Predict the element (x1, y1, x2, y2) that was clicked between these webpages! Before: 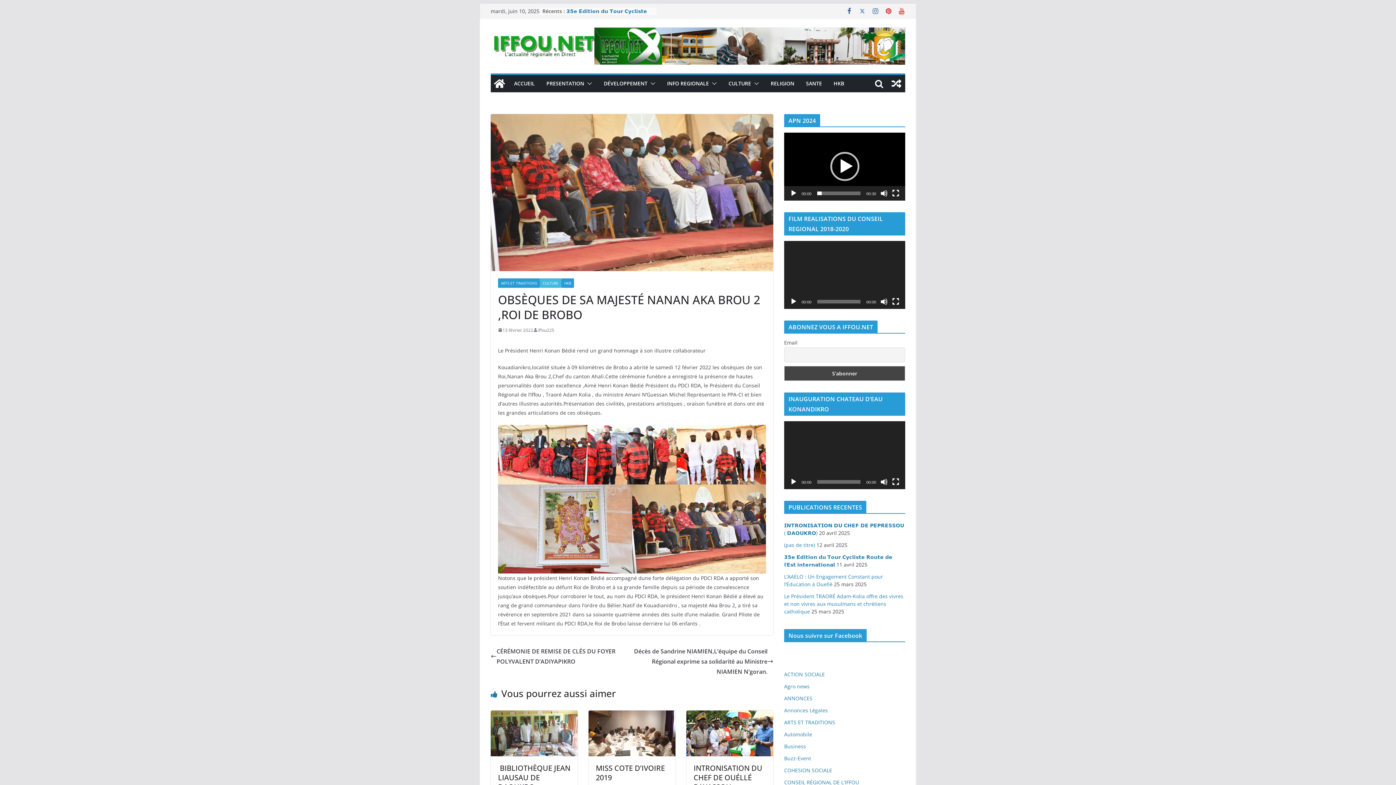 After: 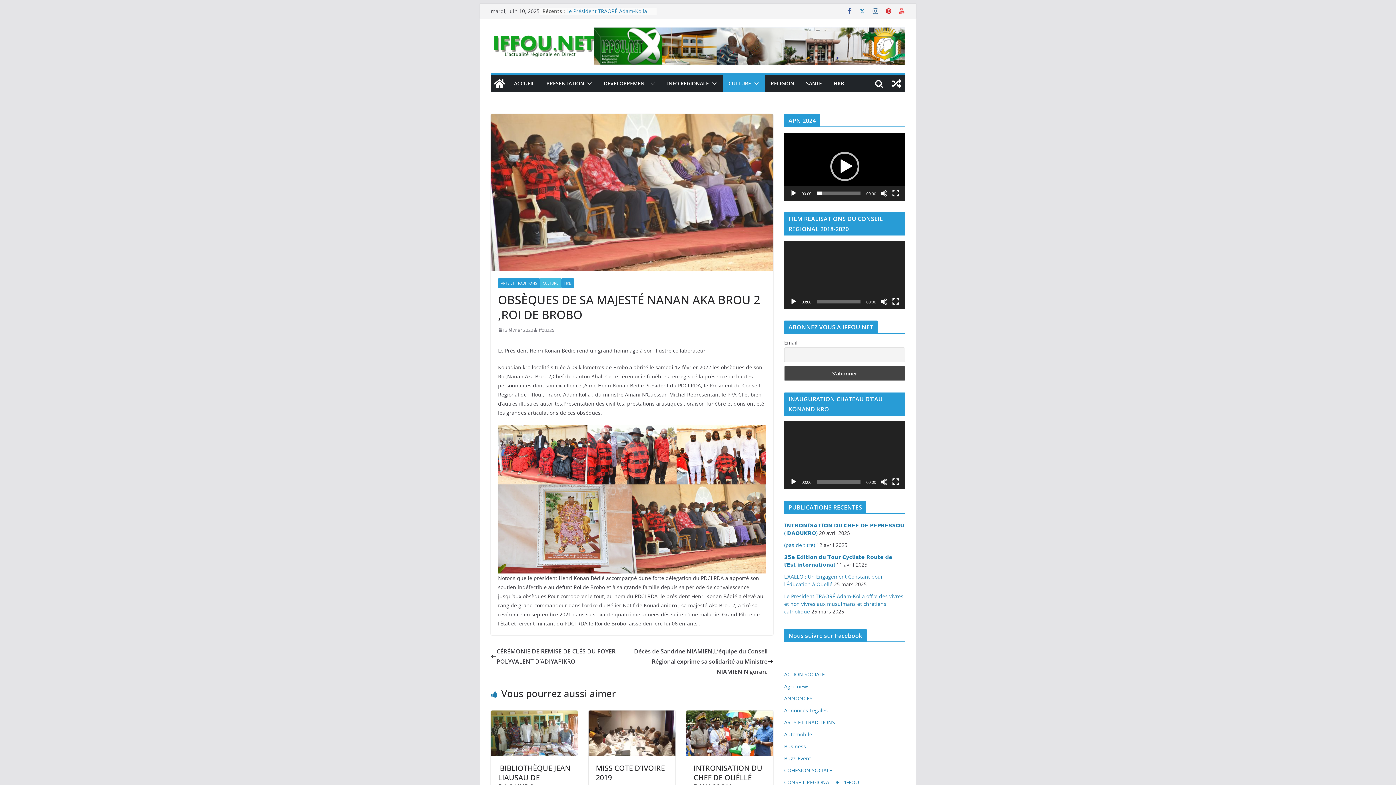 Action: bbox: (751, 78, 759, 88)